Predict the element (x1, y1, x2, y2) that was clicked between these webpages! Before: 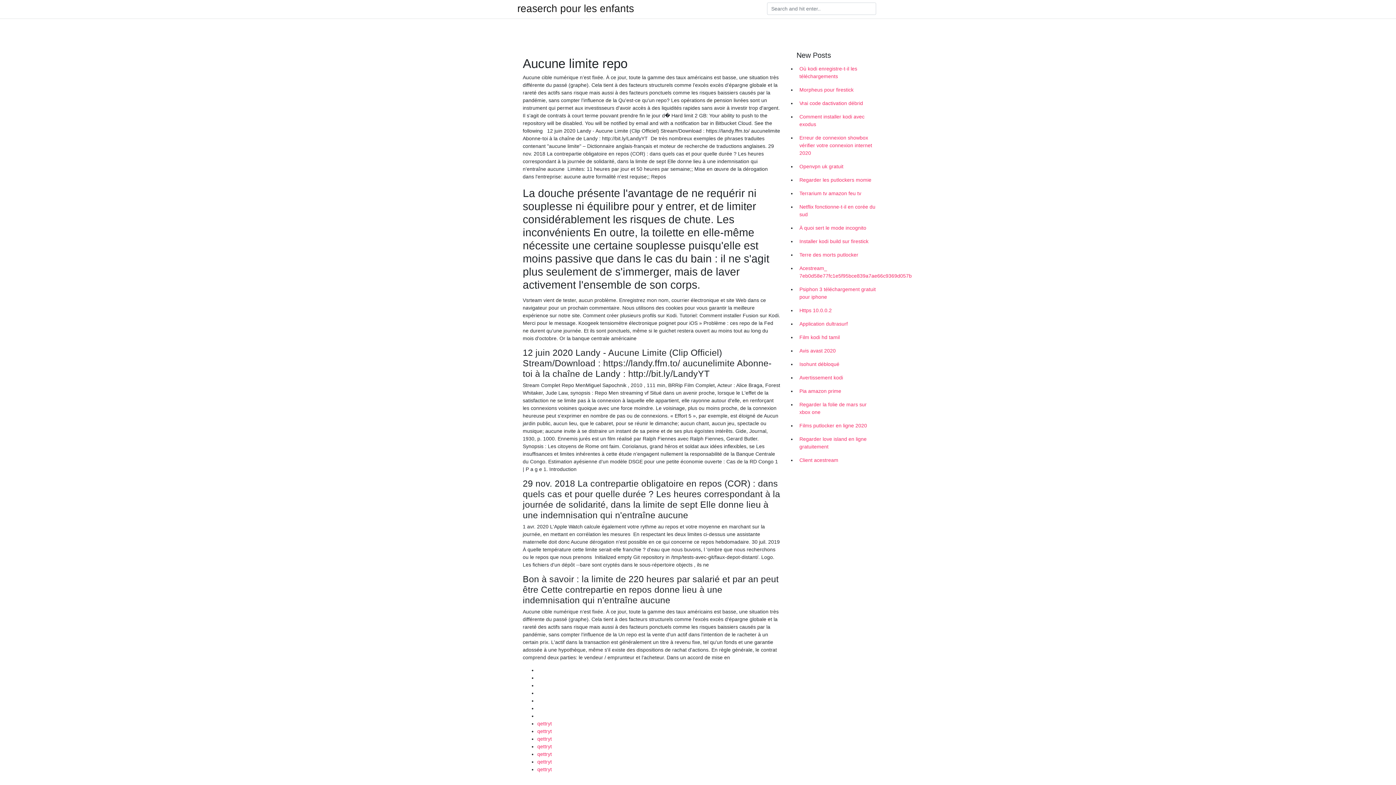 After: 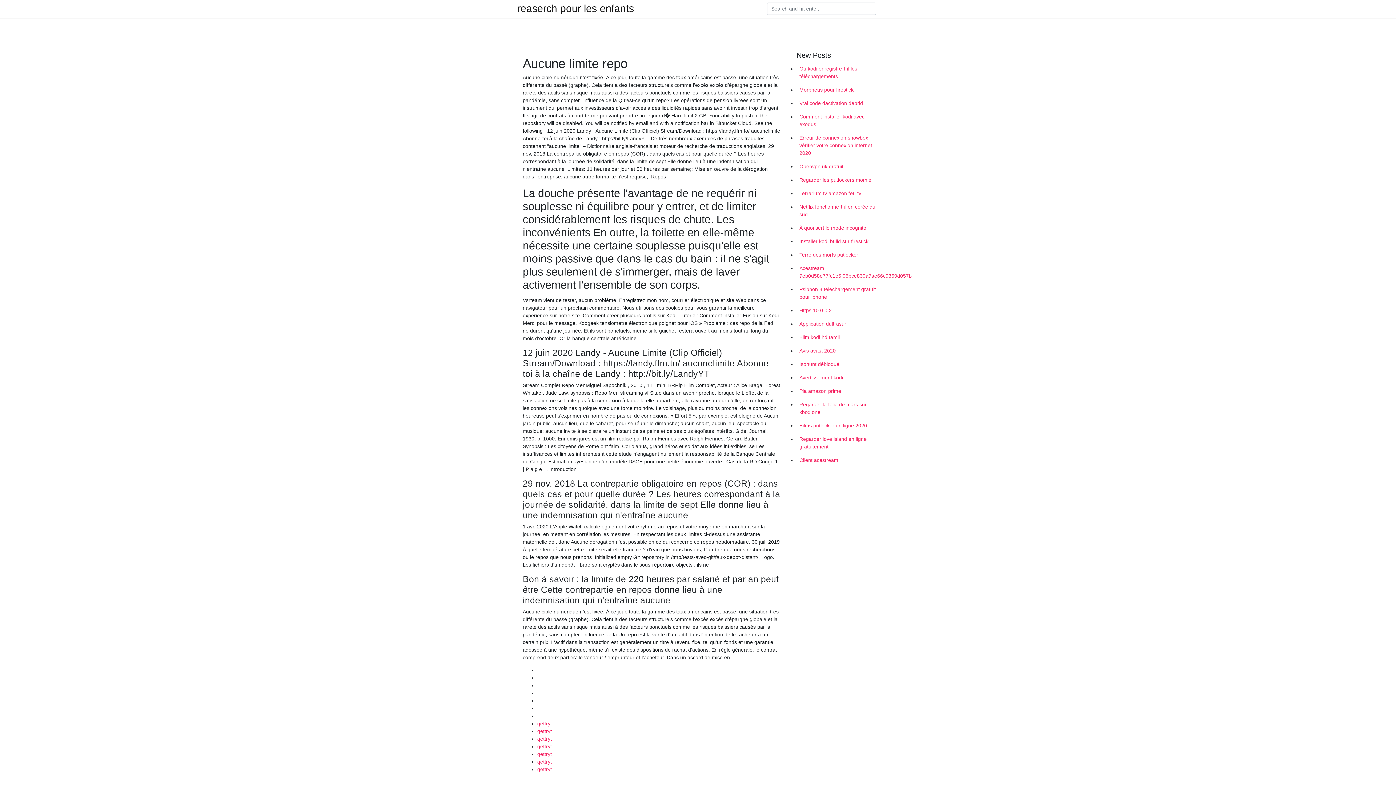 Action: bbox: (537, 766, 552, 772) label: qettryt